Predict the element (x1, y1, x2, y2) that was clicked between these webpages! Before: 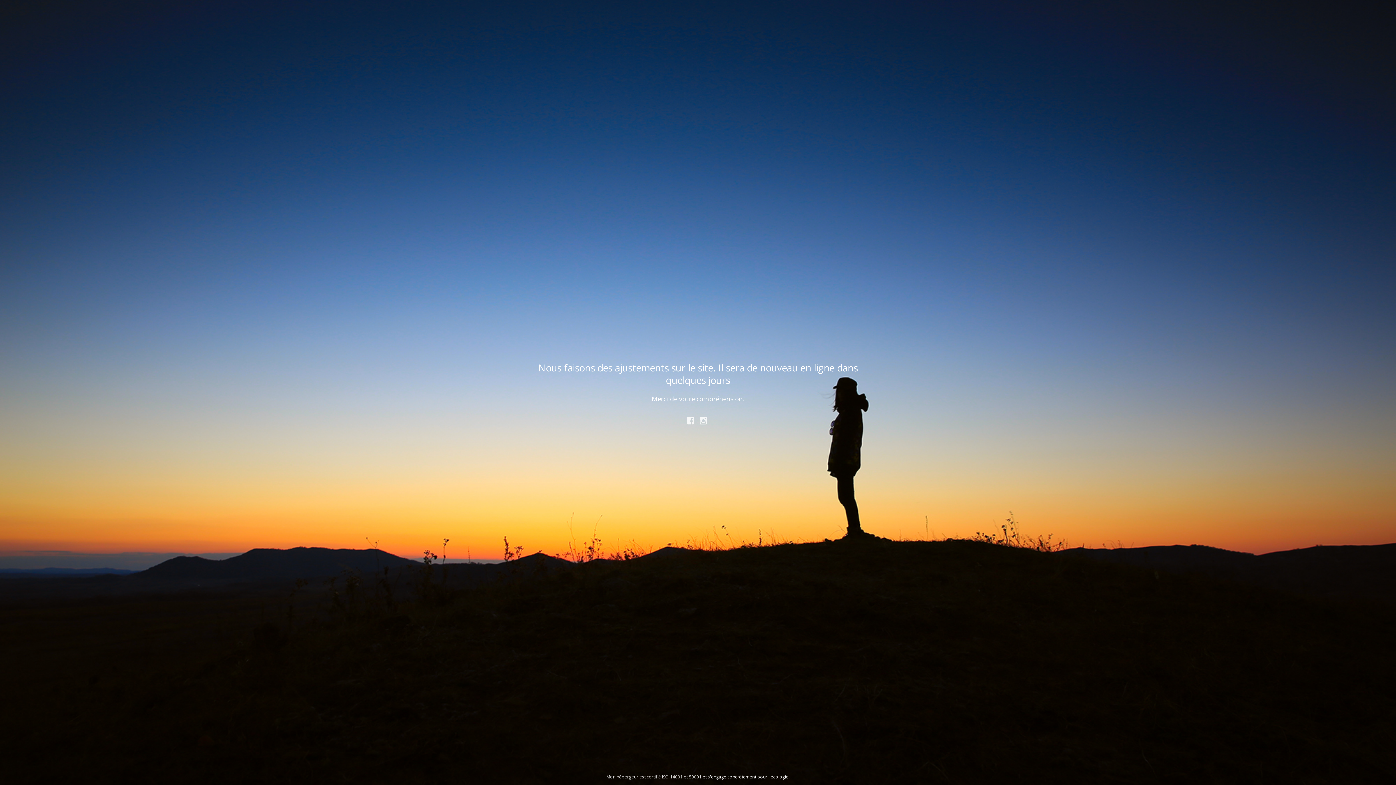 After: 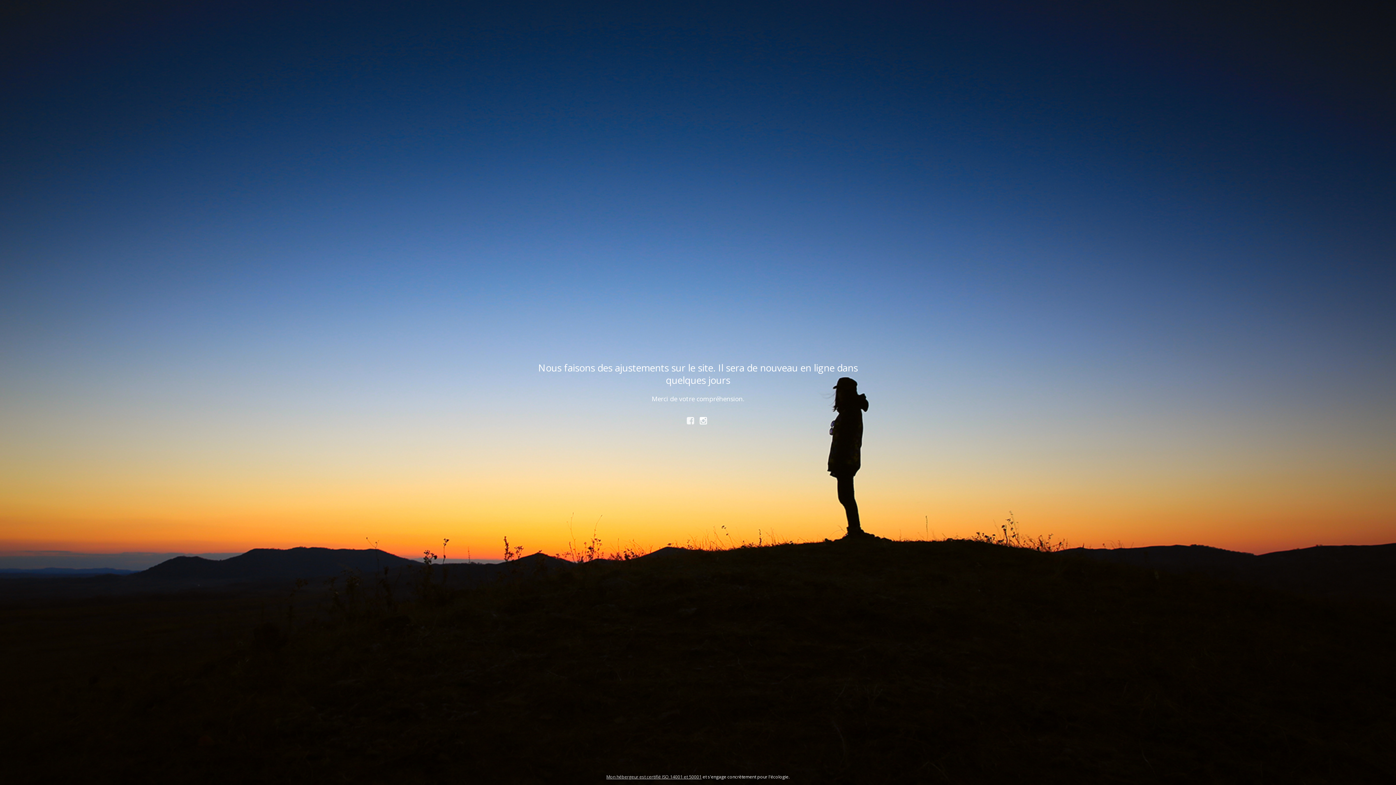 Action: bbox: (698, 416, 711, 424) label:  